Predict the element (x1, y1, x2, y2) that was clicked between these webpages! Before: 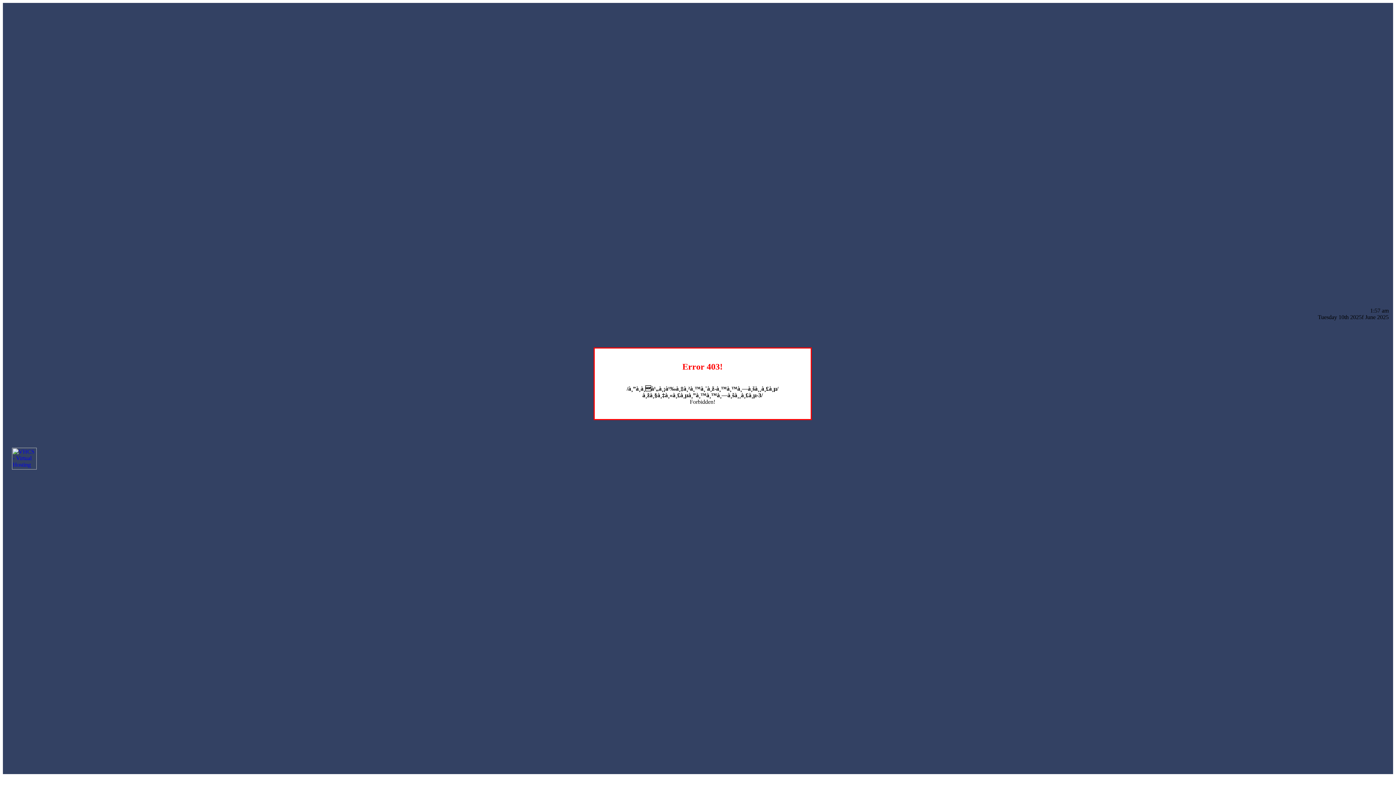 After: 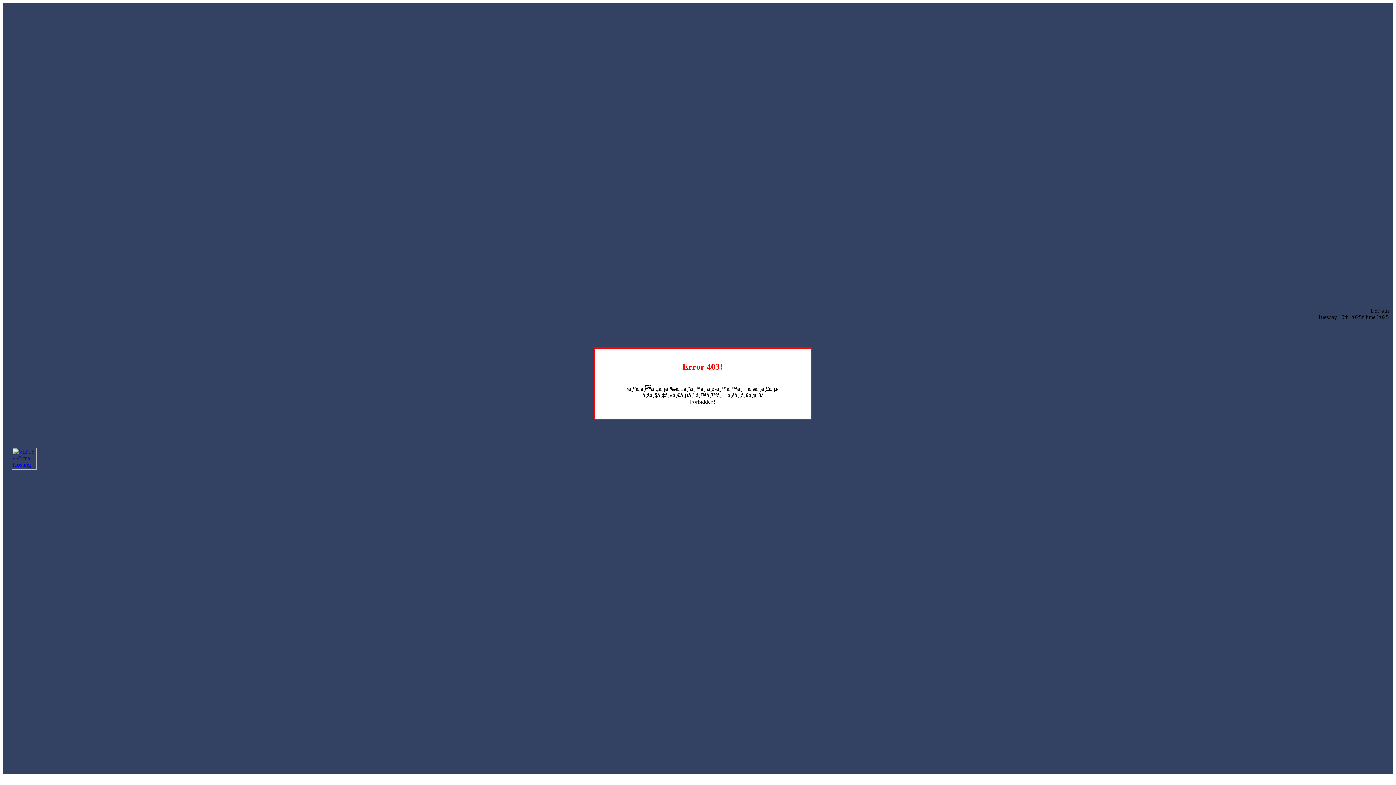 Action: bbox: (12, 464, 36, 470)